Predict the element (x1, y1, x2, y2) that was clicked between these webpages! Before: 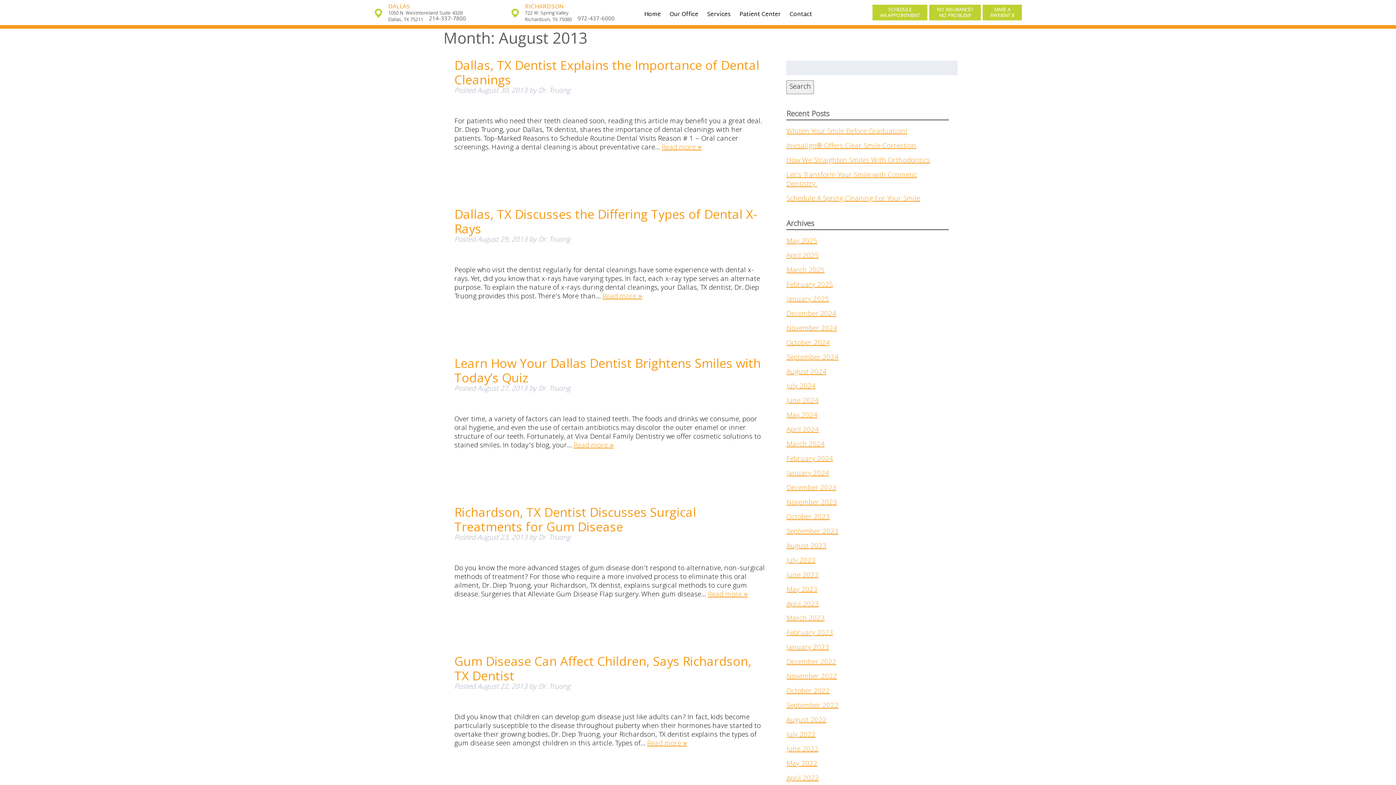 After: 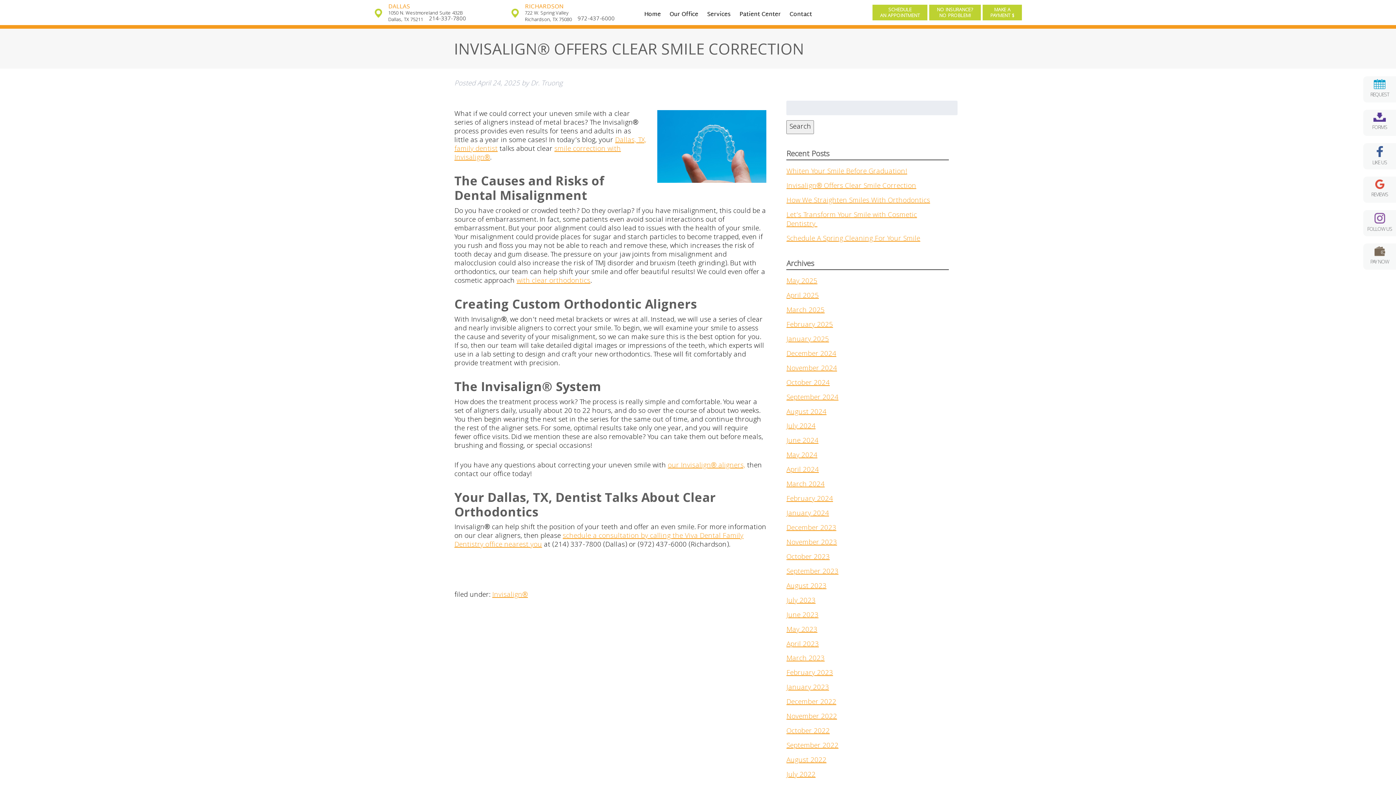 Action: label: Invisalign® Offers Clear Smile Correction bbox: (786, 140, 916, 152)